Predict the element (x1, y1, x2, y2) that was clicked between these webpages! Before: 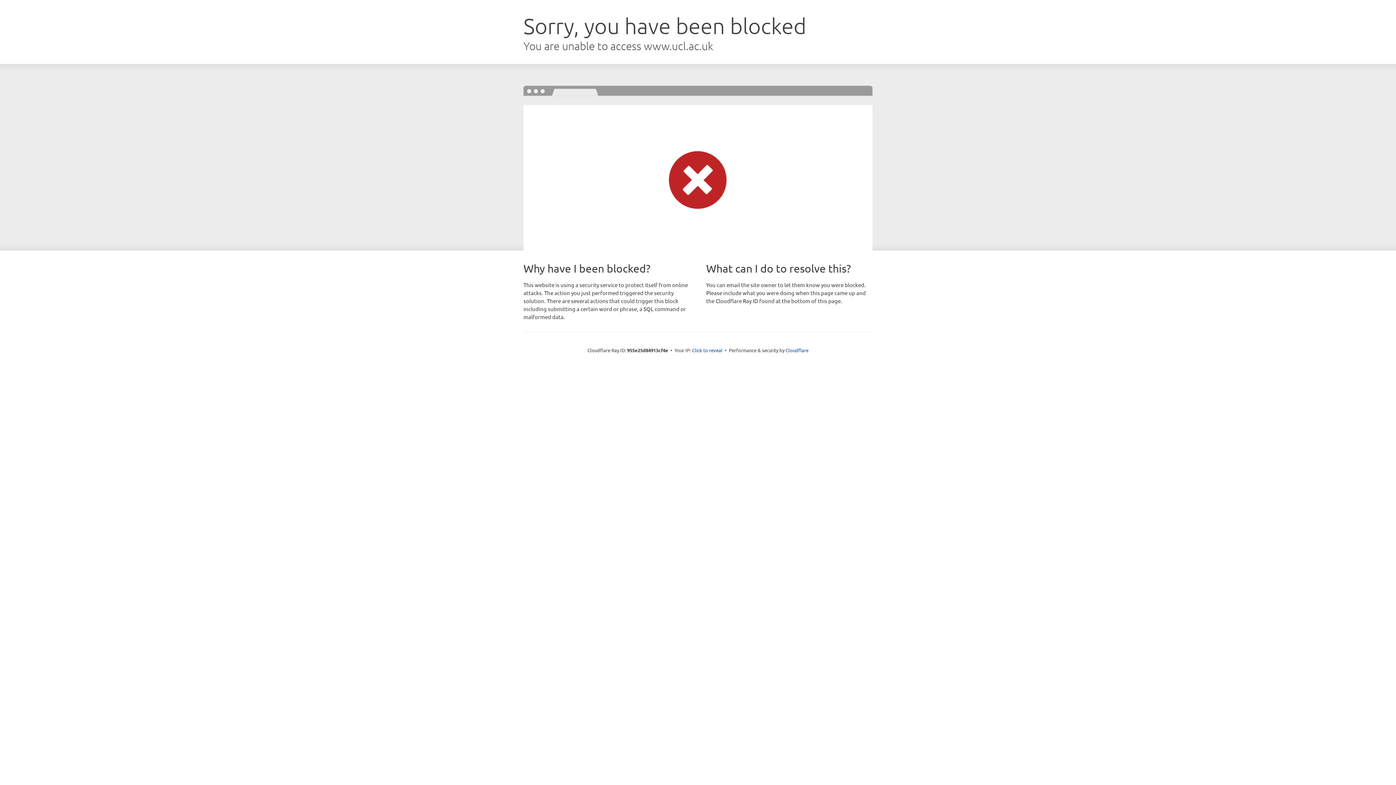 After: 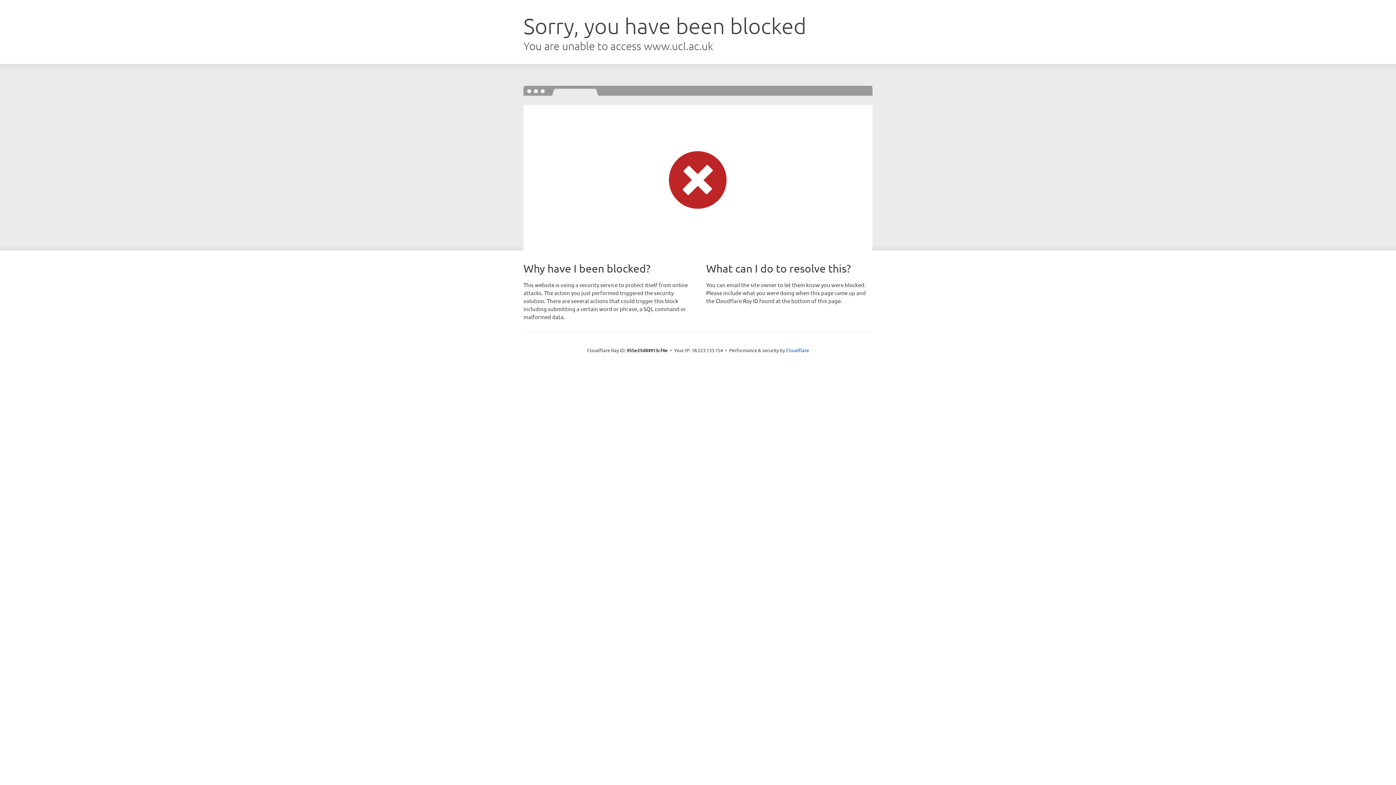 Action: bbox: (692, 346, 722, 353) label: Click to reveal